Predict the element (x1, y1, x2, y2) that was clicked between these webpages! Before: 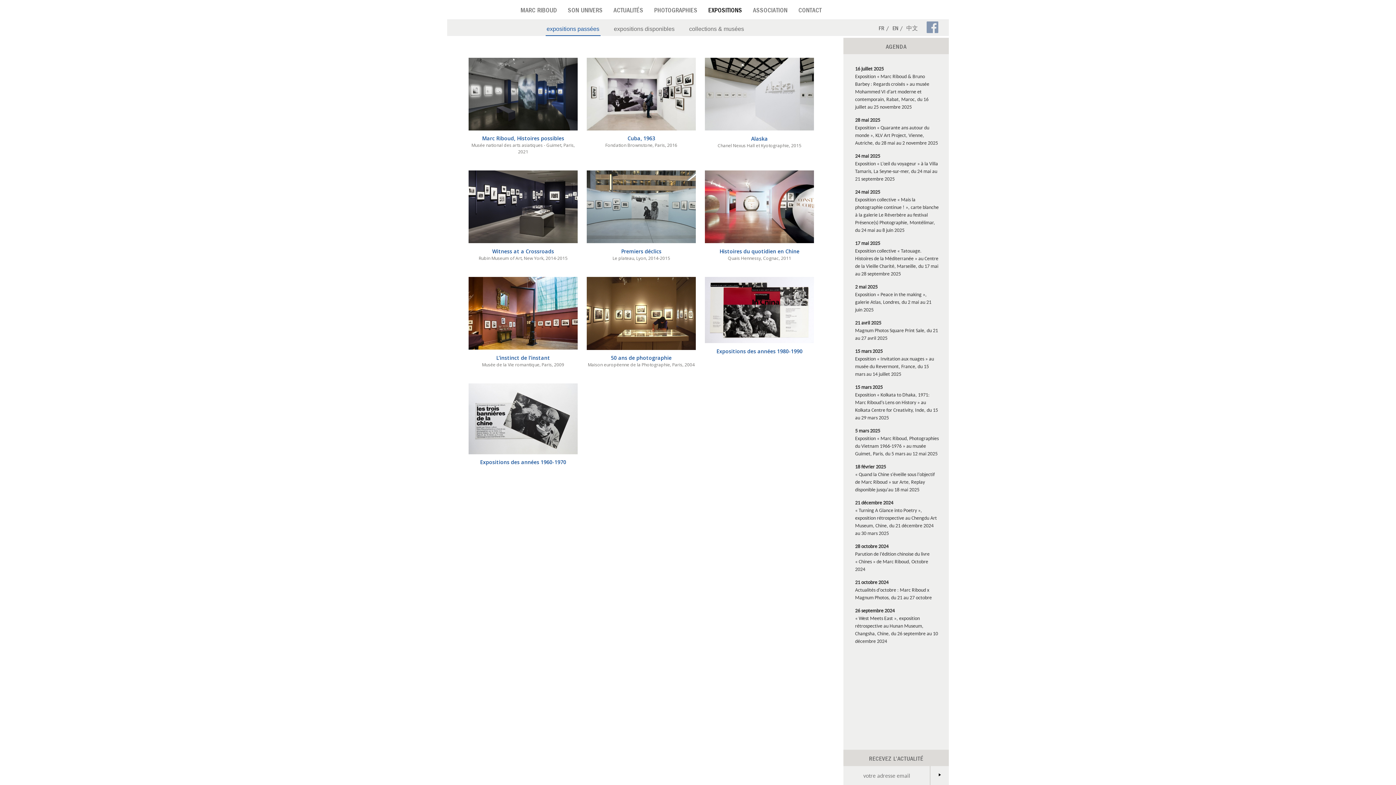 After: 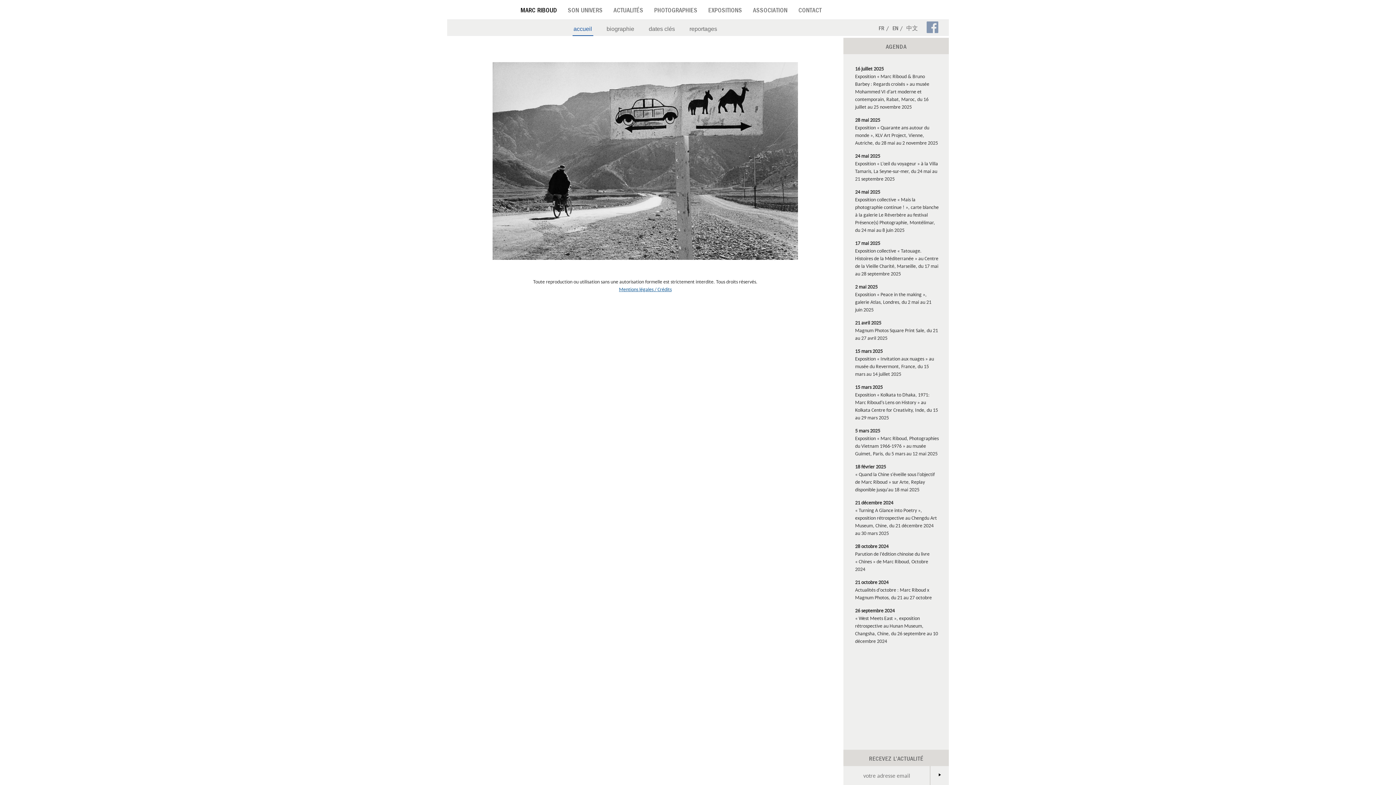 Action: bbox: (520, 6, 557, 16) label: MARC RIBOUD